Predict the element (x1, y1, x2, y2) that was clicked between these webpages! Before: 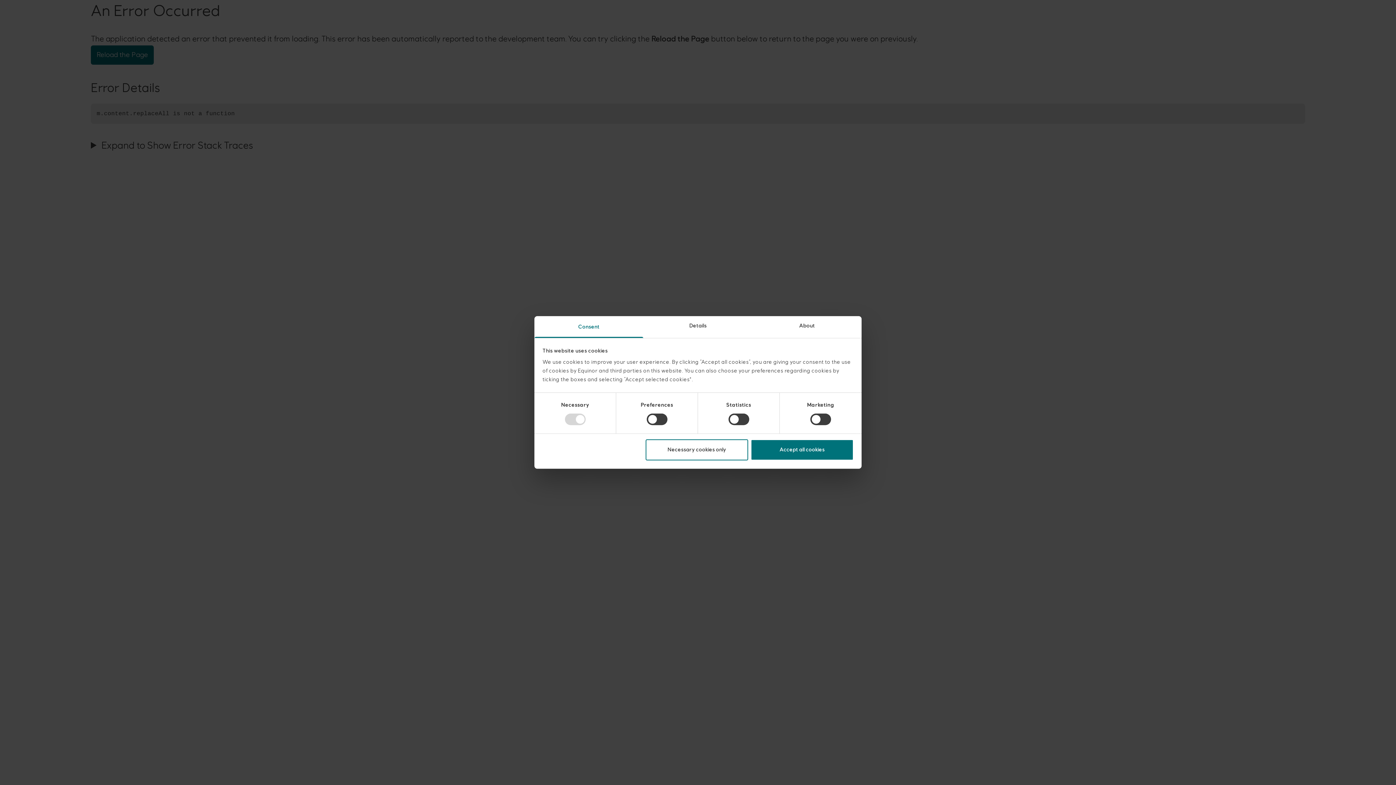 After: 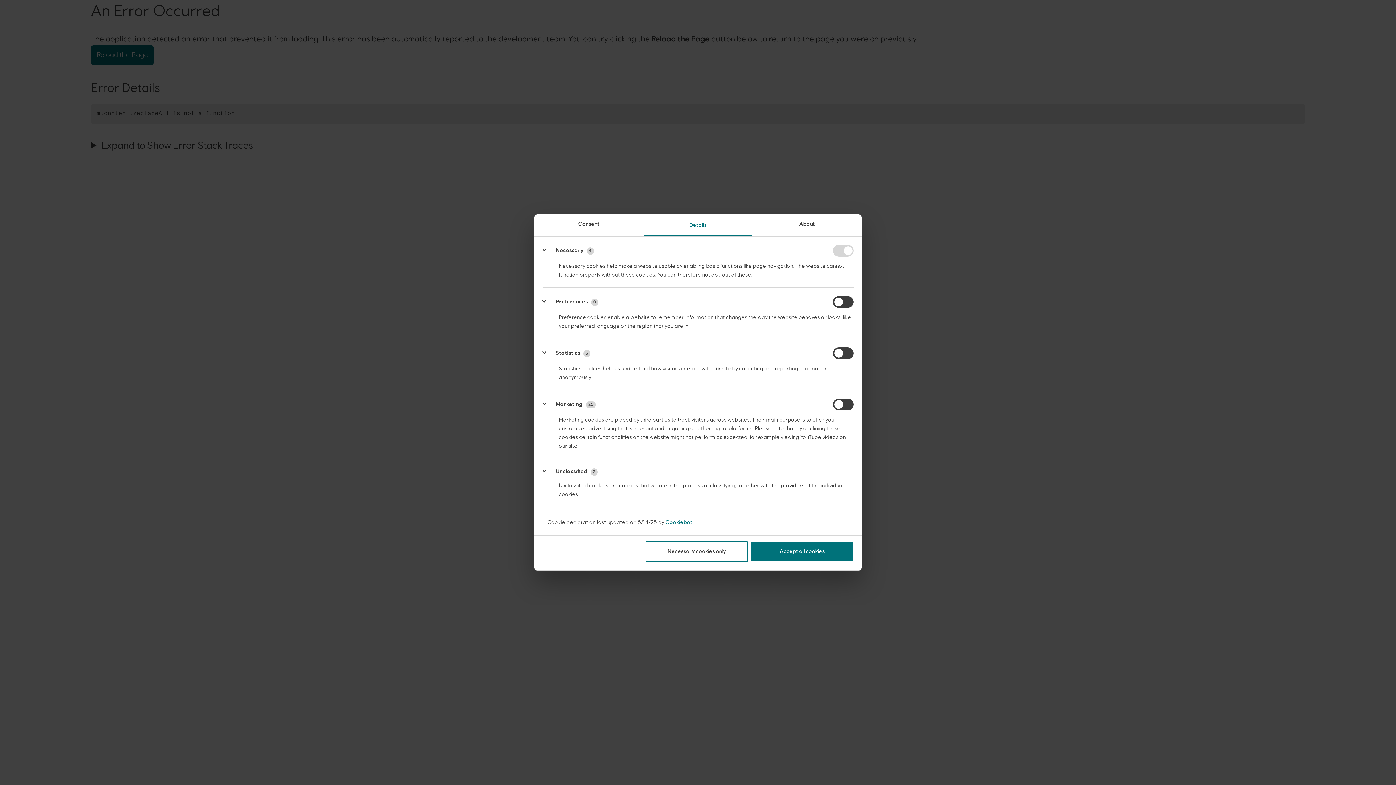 Action: bbox: (643, 316, 752, 338) label: Details